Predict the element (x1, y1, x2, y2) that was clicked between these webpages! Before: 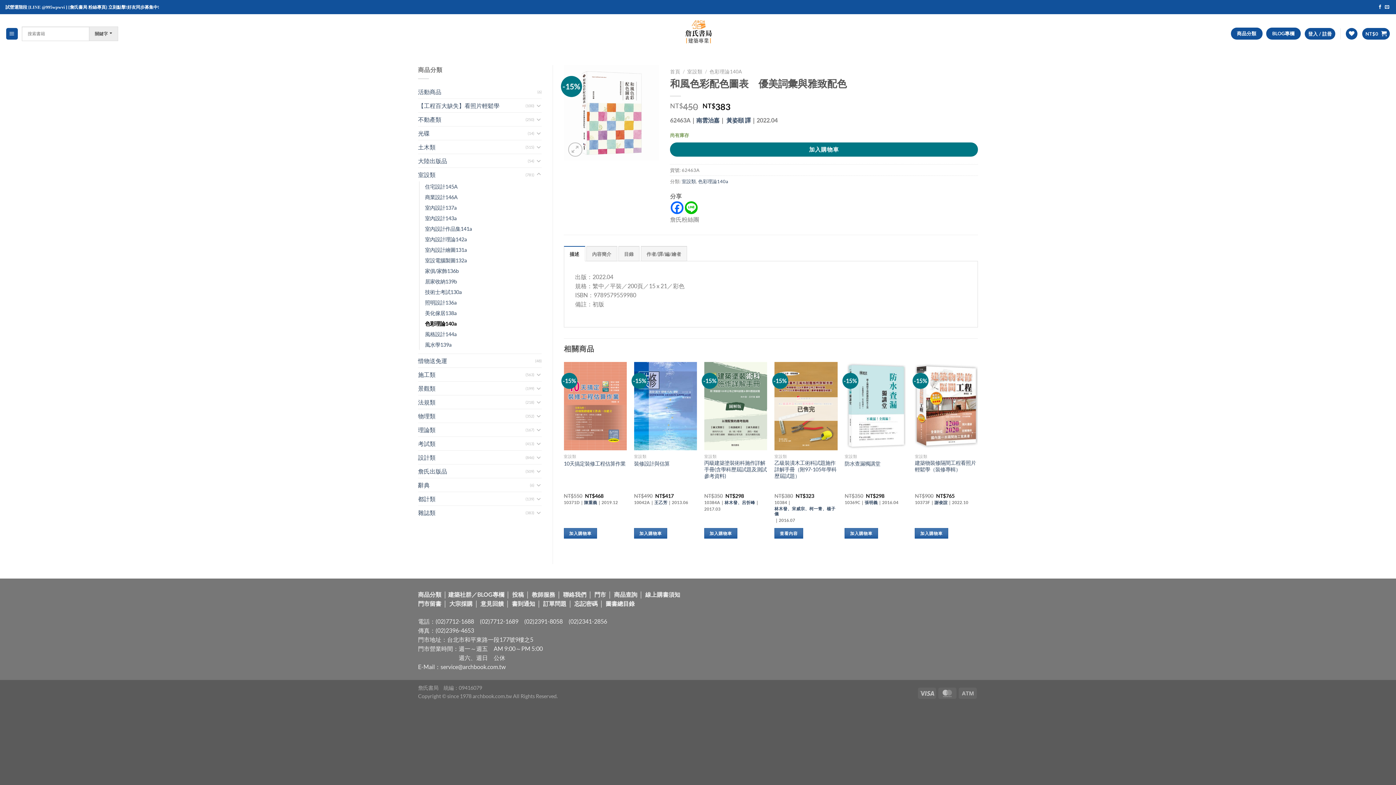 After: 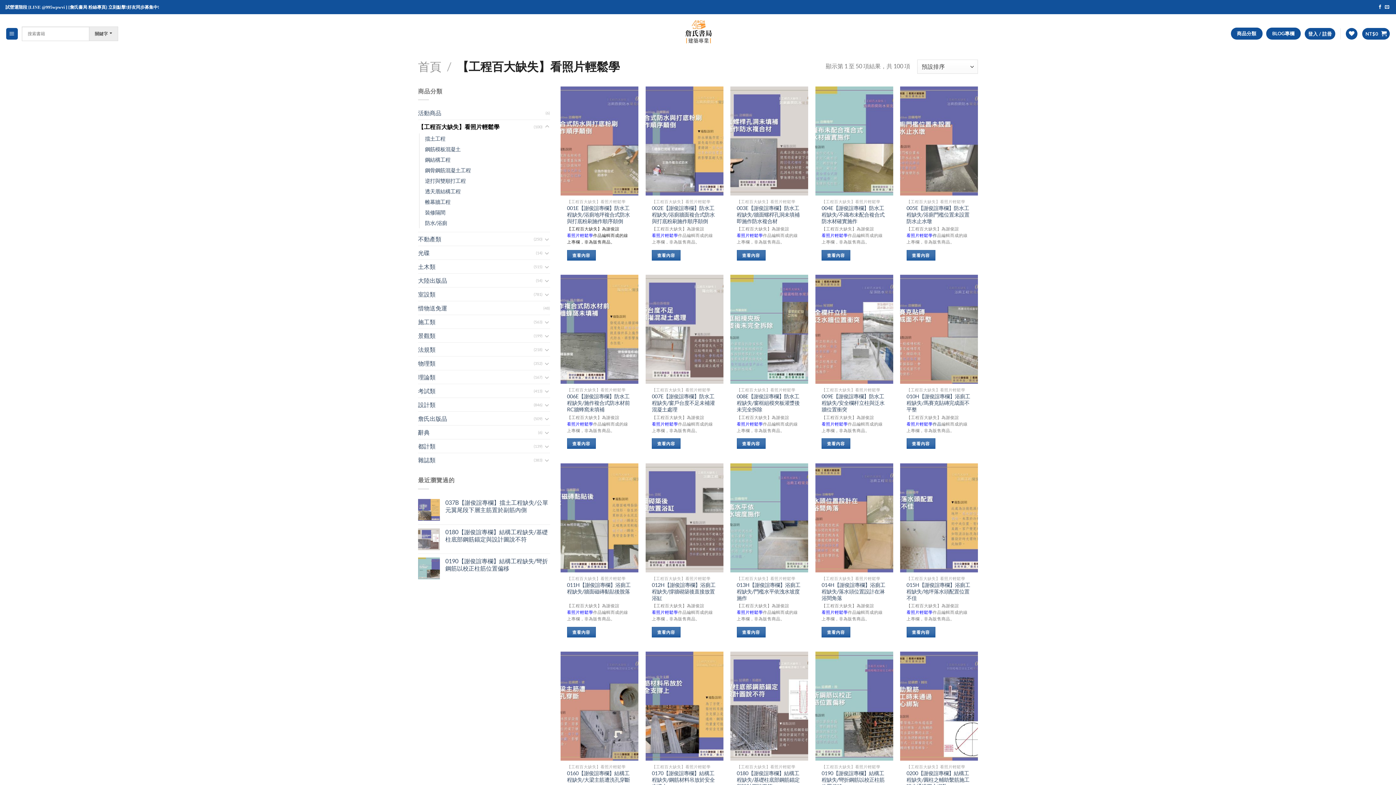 Action: label: 【工程百大缺失】看照片輕鬆學 bbox: (418, 98, 525, 112)